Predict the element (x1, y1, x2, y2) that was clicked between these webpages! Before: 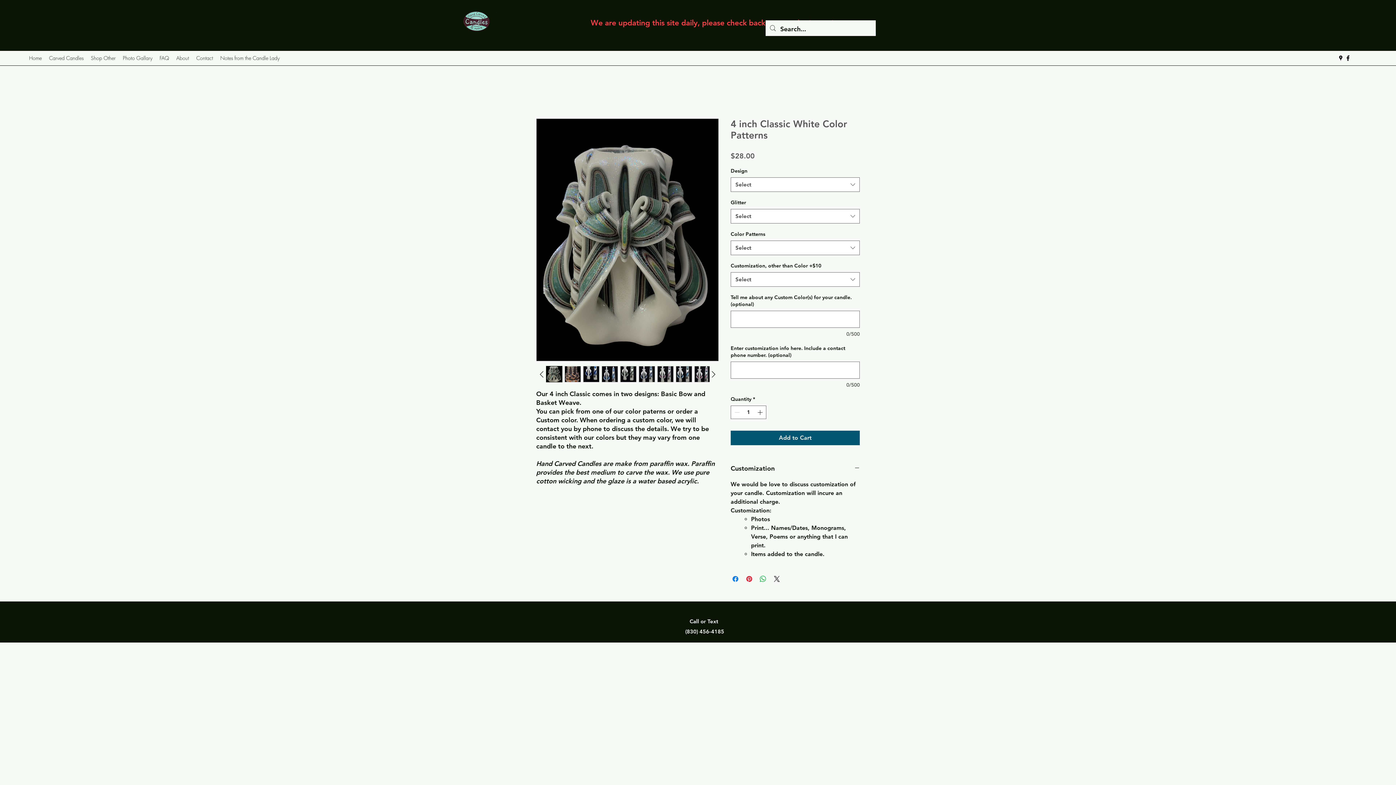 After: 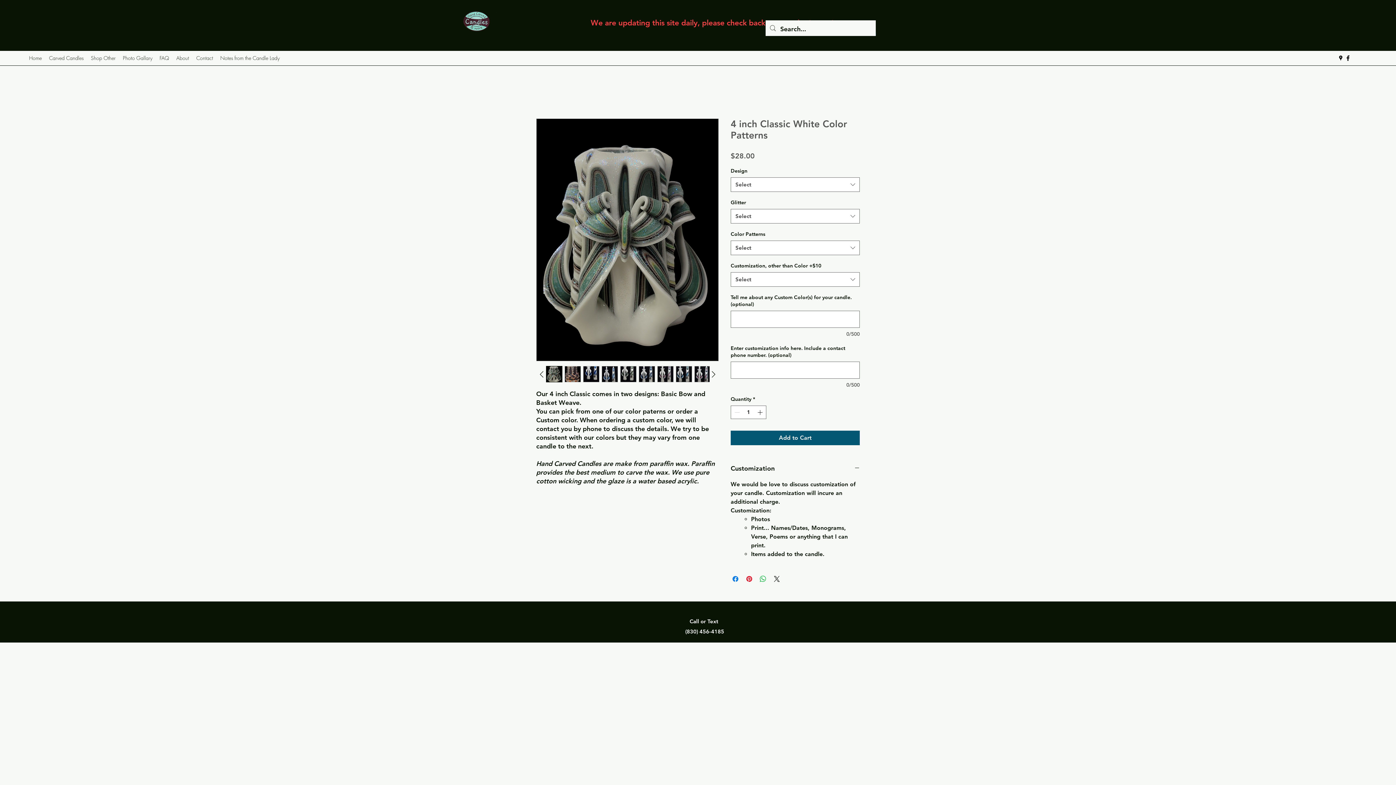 Action: bbox: (583, 366, 599, 382)